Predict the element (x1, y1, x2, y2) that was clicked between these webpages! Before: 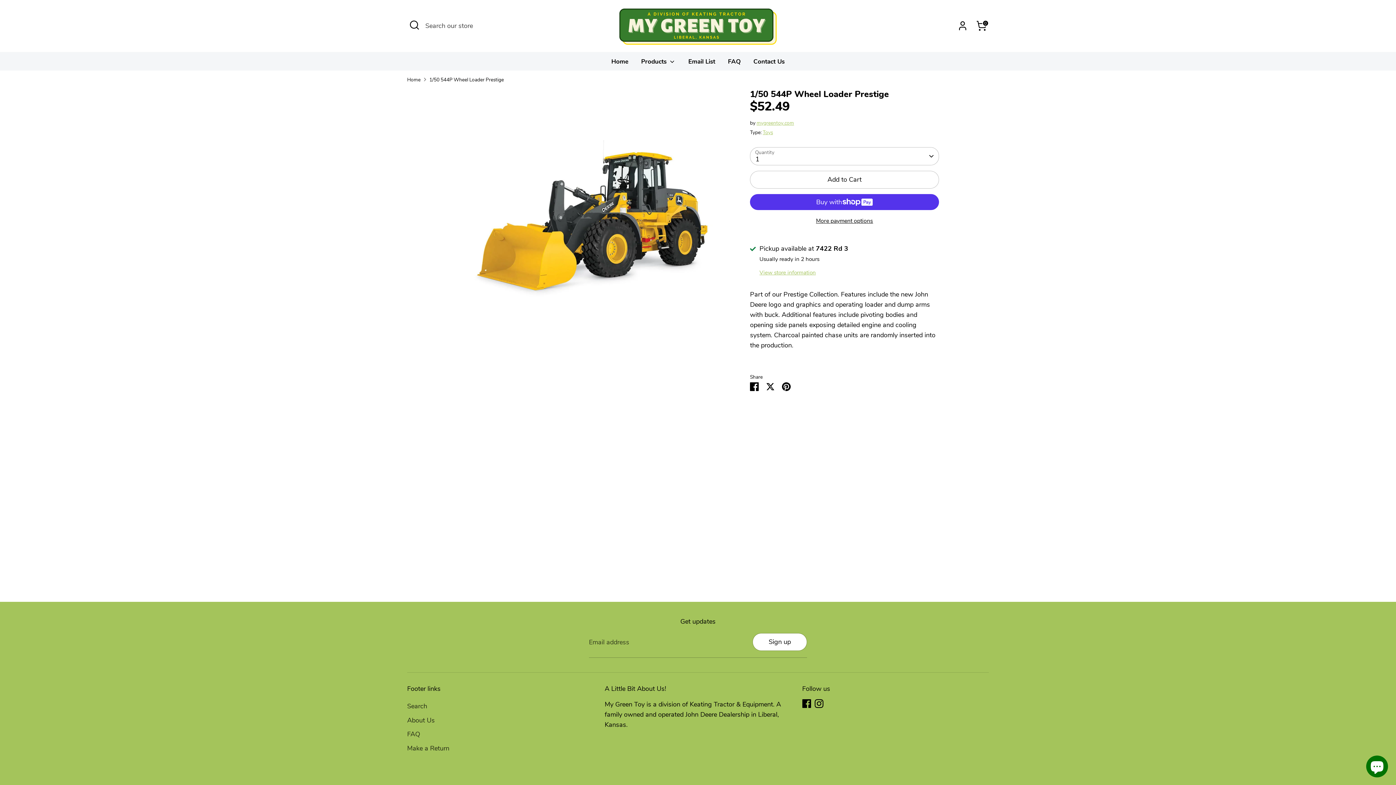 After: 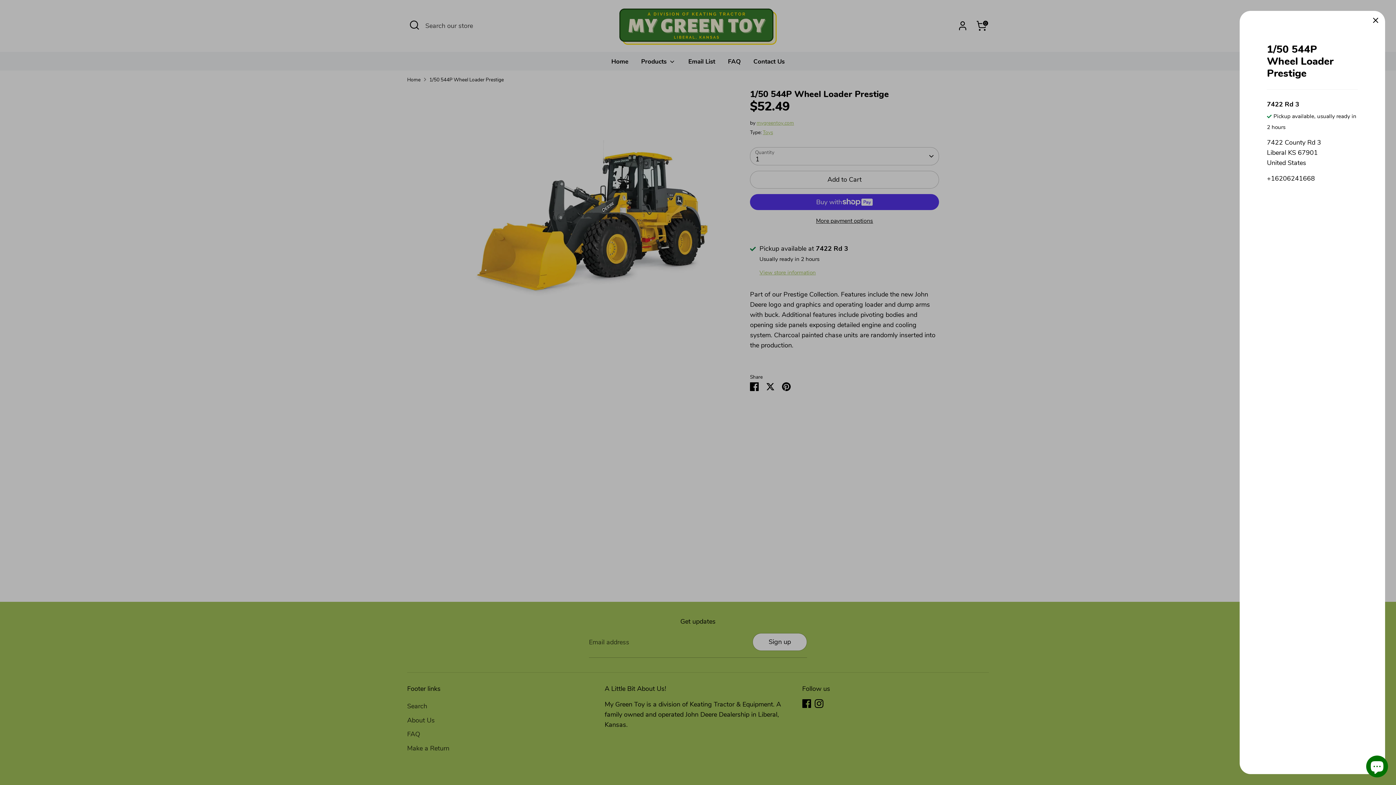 Action: label: View store information bbox: (759, 267, 816, 276)